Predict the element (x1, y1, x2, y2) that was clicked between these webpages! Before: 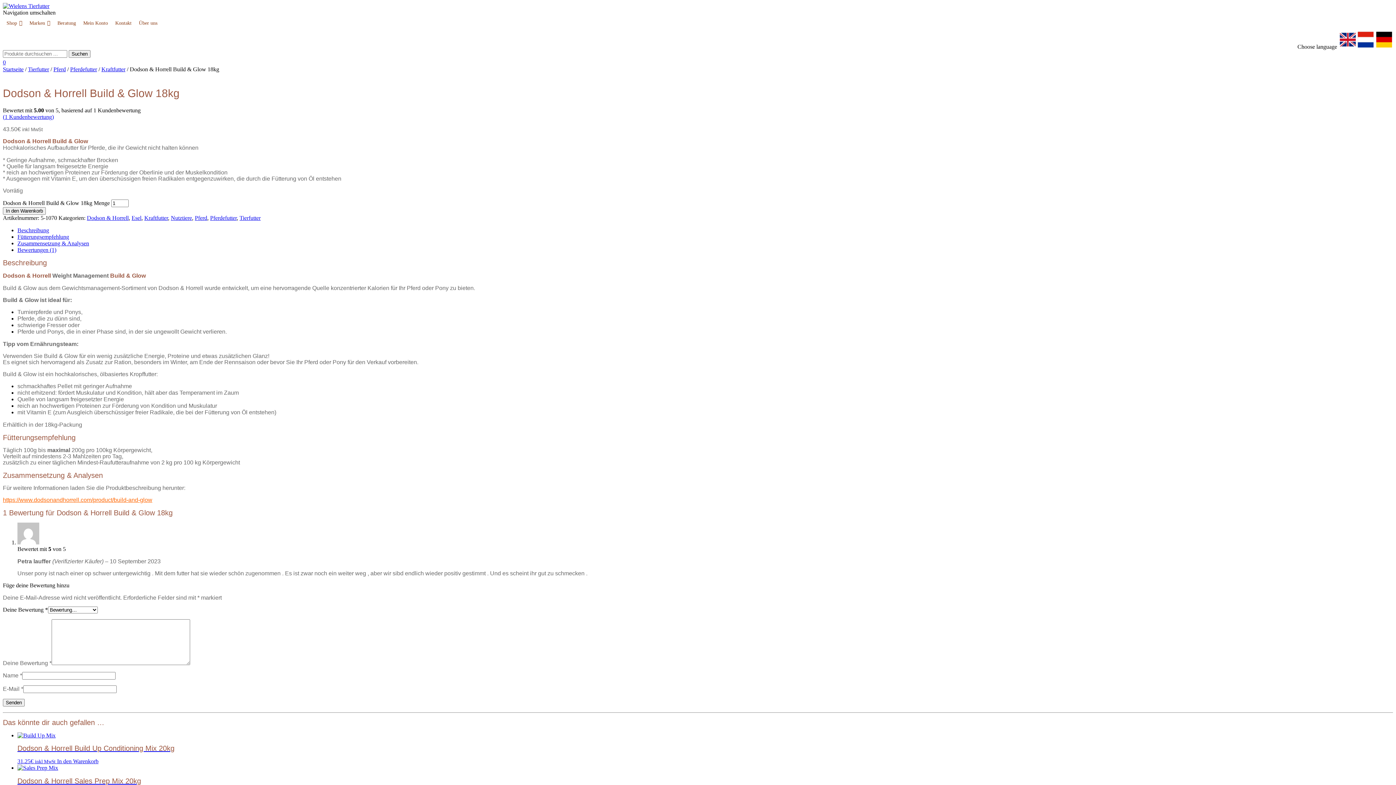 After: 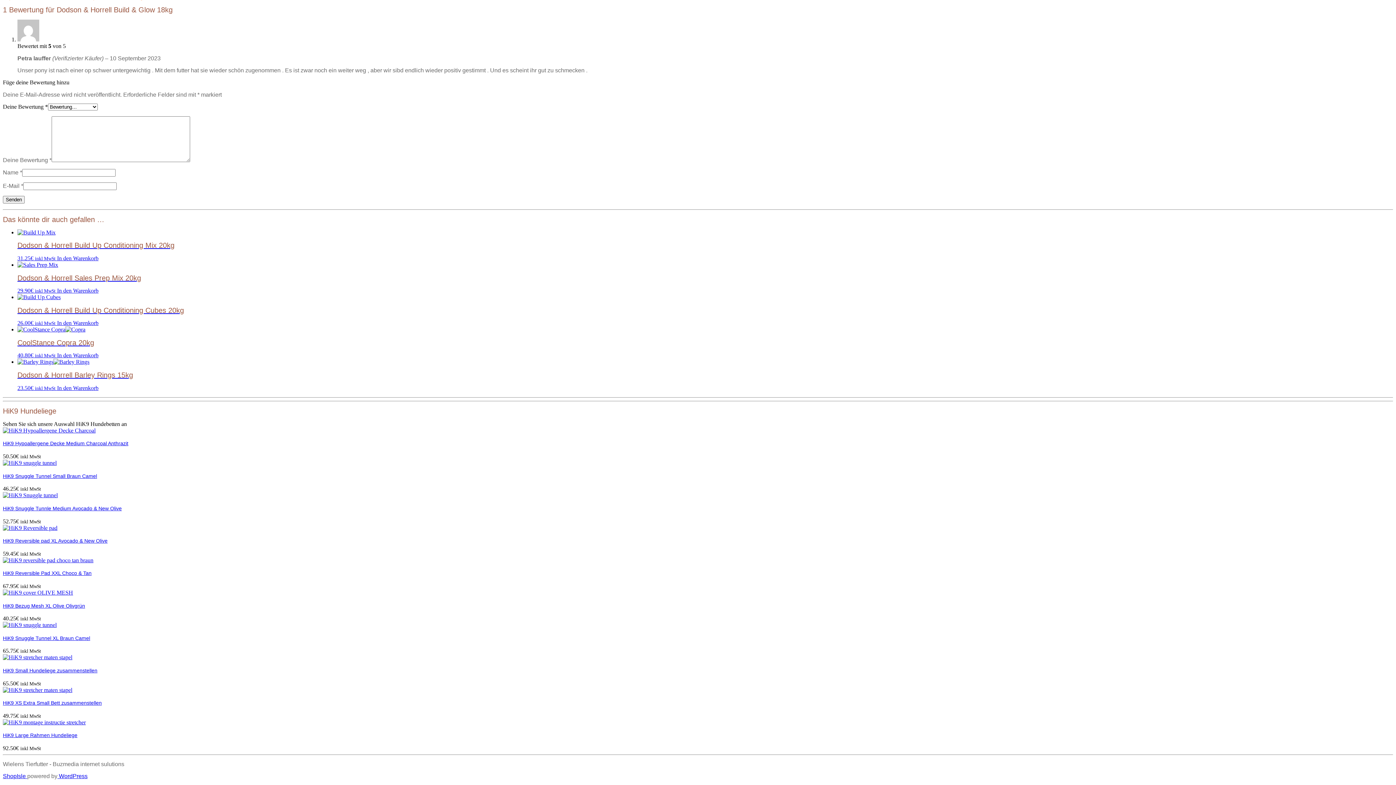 Action: bbox: (17, 246, 56, 253) label: Bewertungen (1)